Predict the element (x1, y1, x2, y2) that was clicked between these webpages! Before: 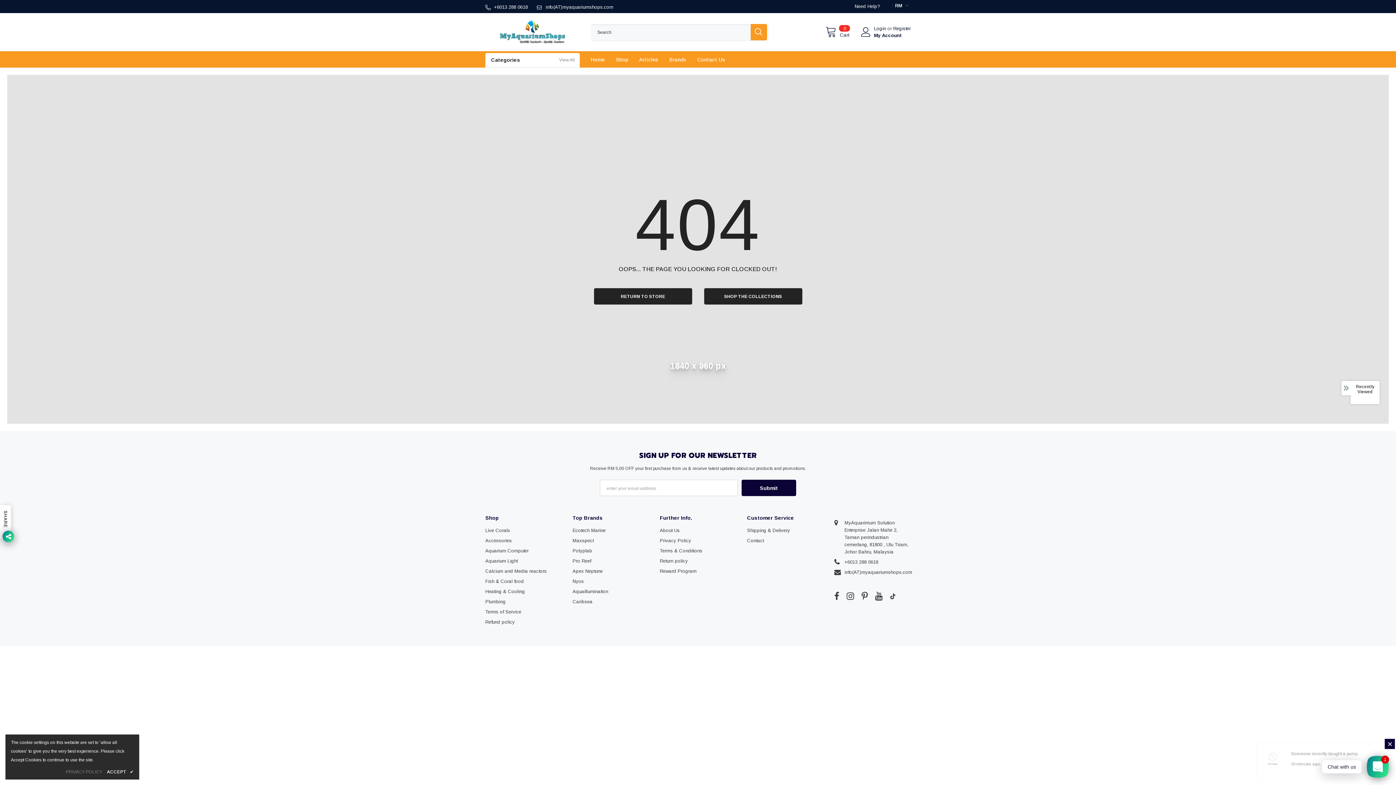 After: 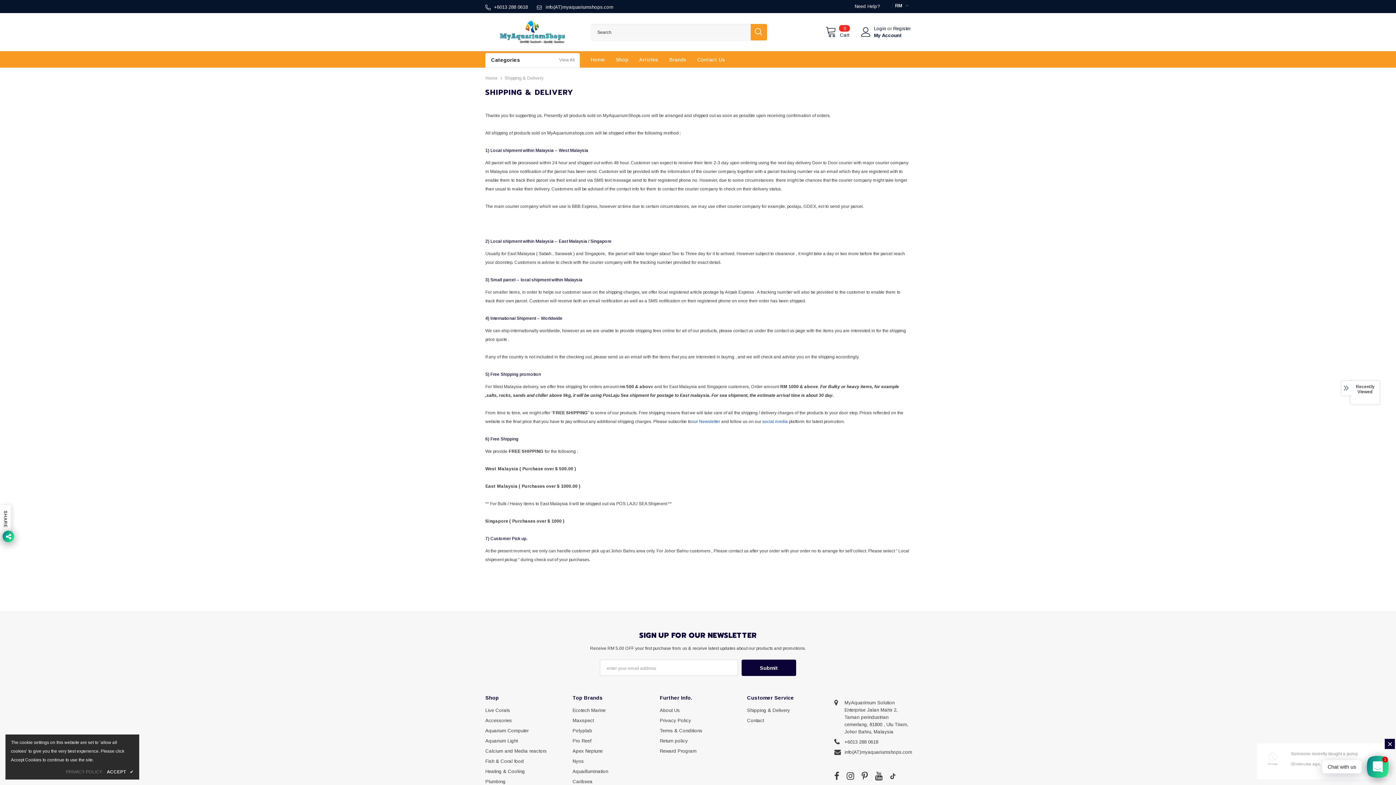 Action: label: Shipping & Delivery bbox: (747, 525, 790, 536)